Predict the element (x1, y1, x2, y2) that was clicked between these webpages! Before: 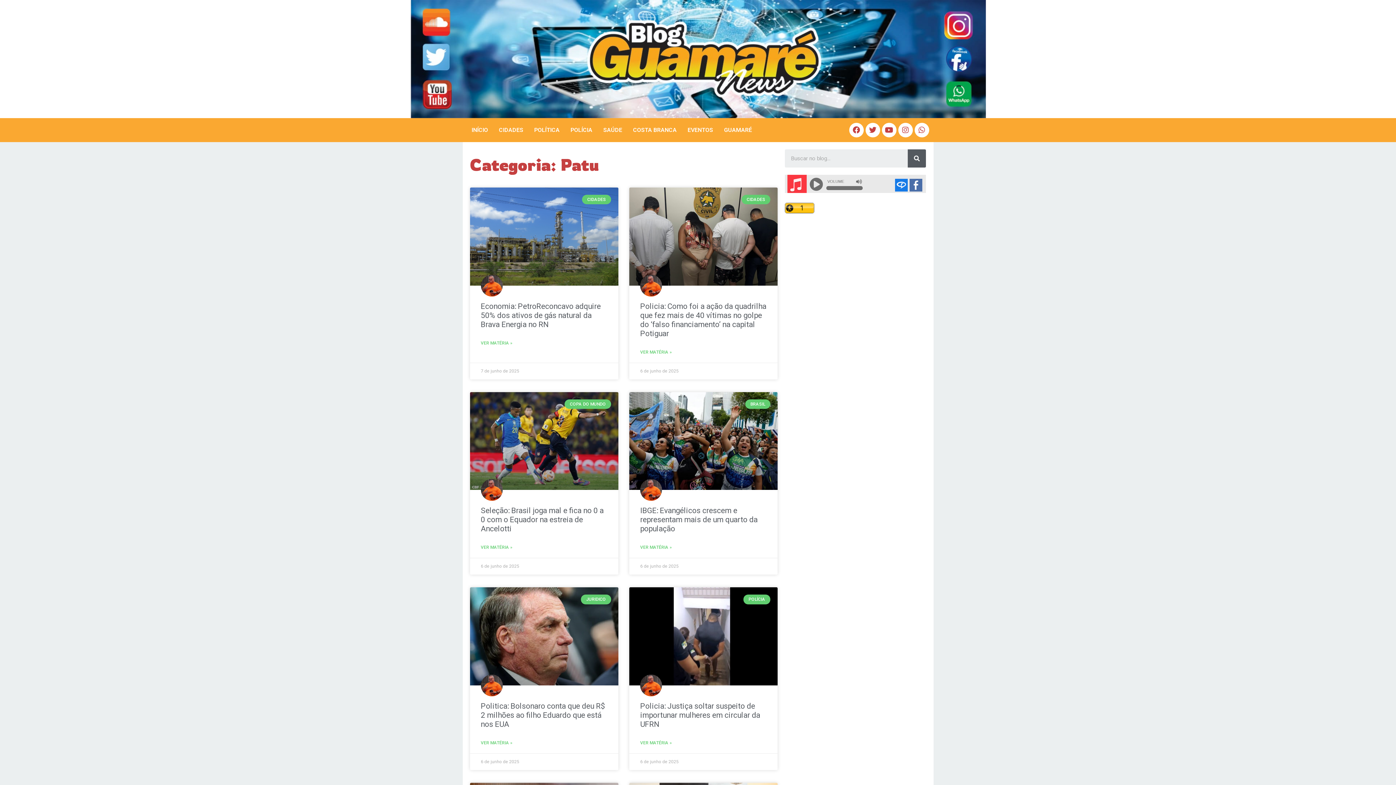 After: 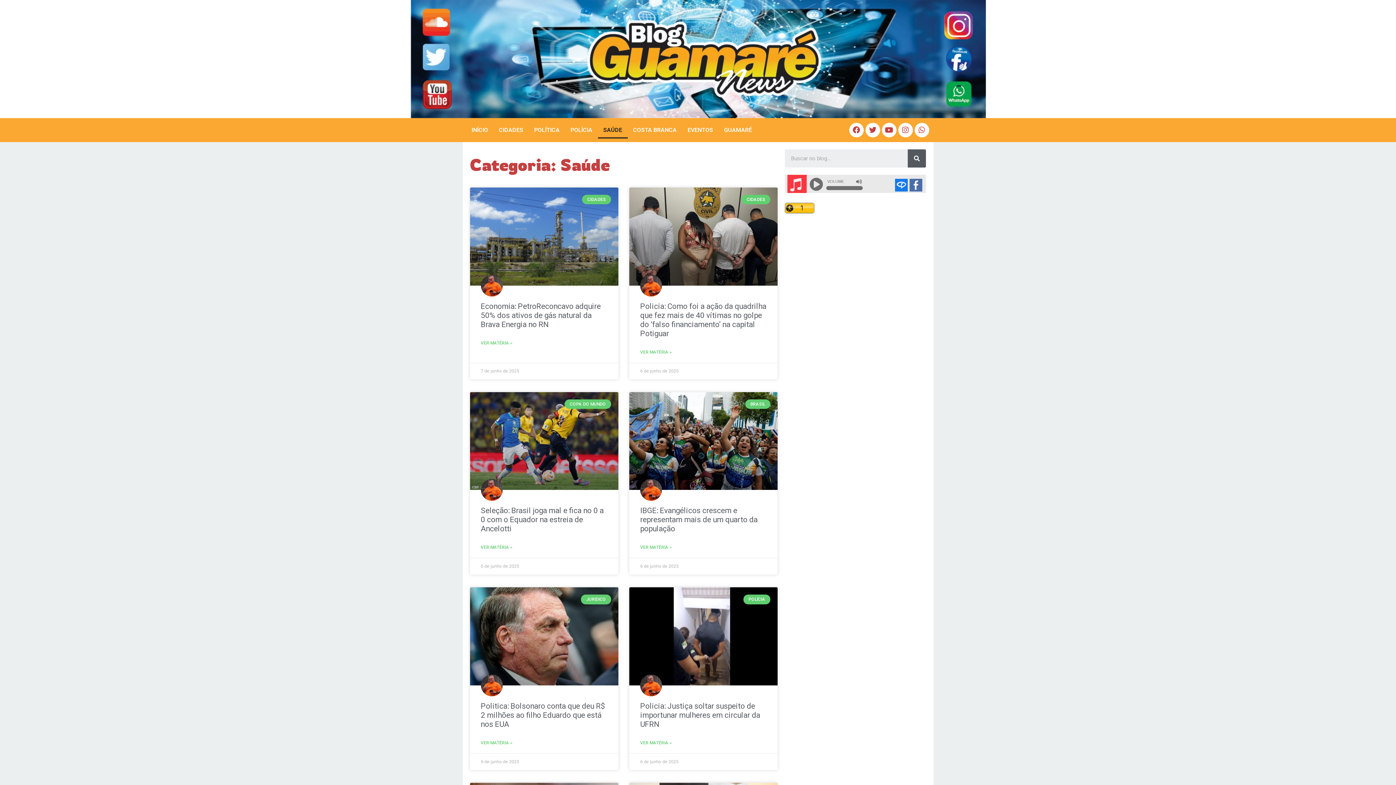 Action: label: SAÚDE bbox: (598, 121, 627, 138)